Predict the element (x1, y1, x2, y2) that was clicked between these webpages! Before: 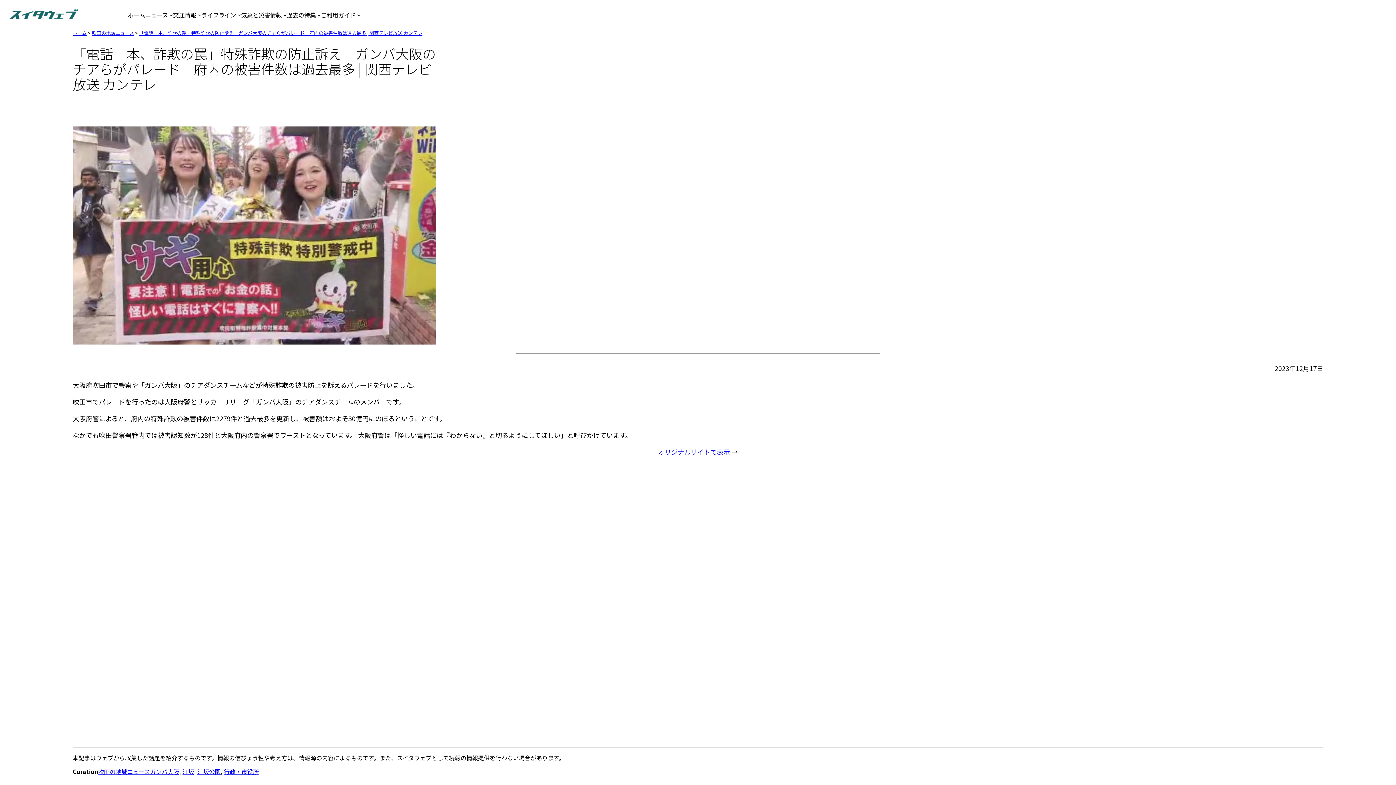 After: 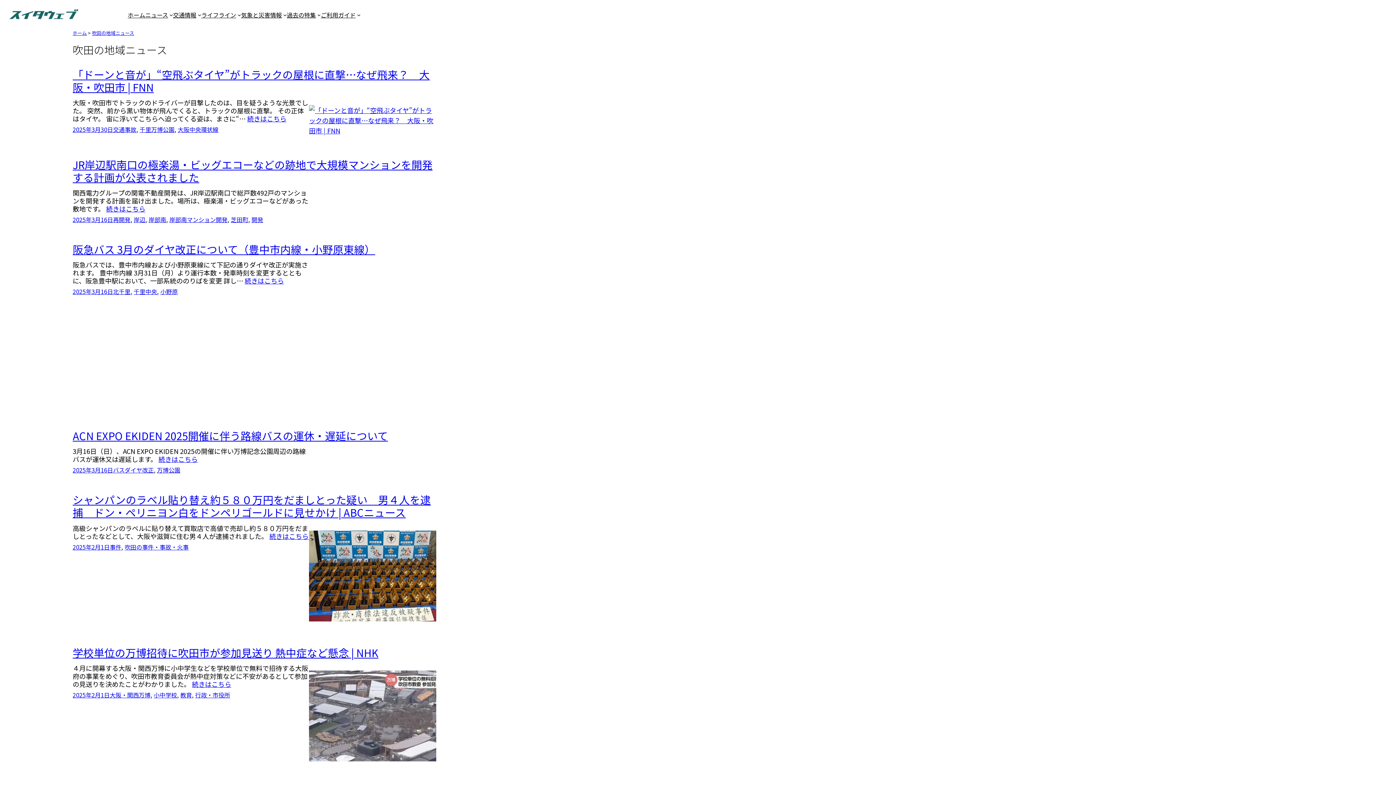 Action: bbox: (98, 767, 150, 776) label: 吹田の地域ニュース